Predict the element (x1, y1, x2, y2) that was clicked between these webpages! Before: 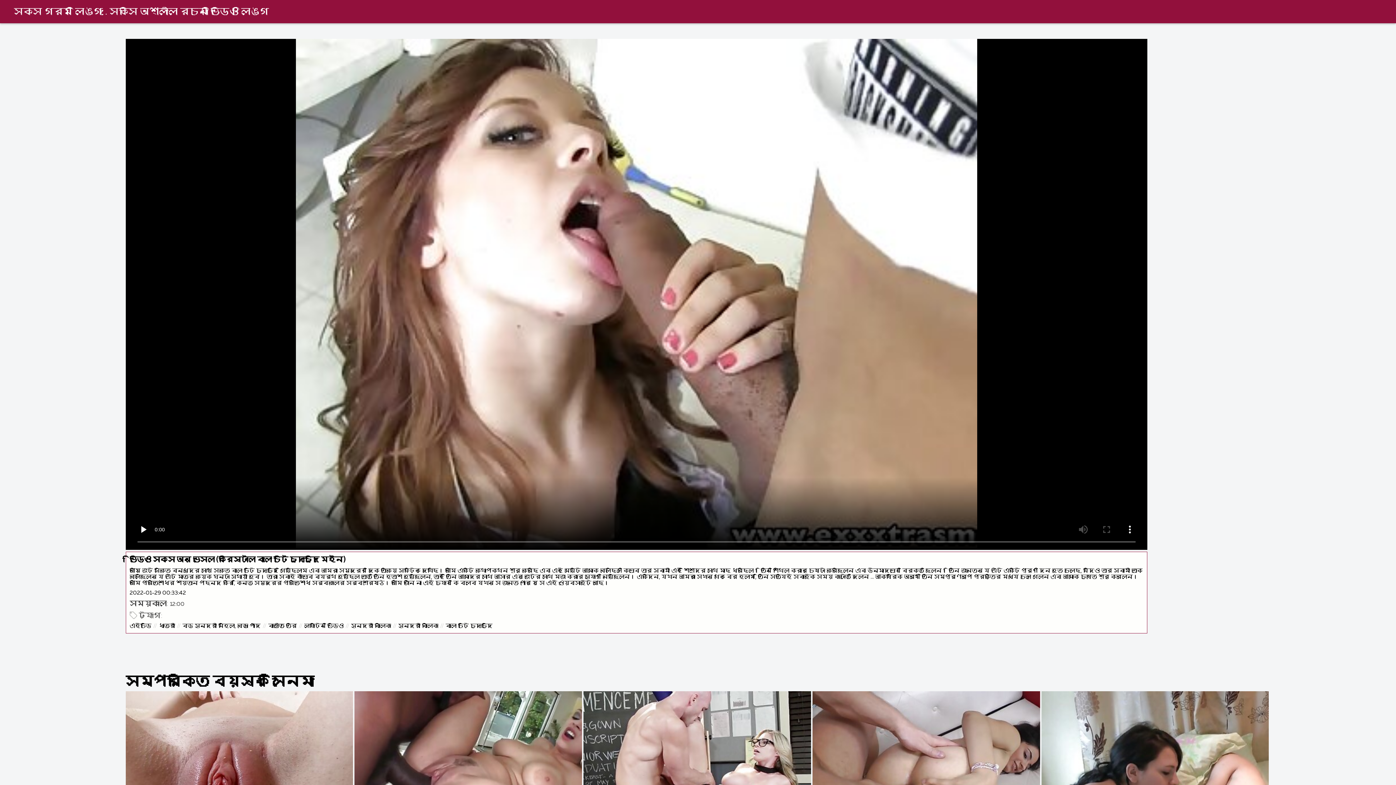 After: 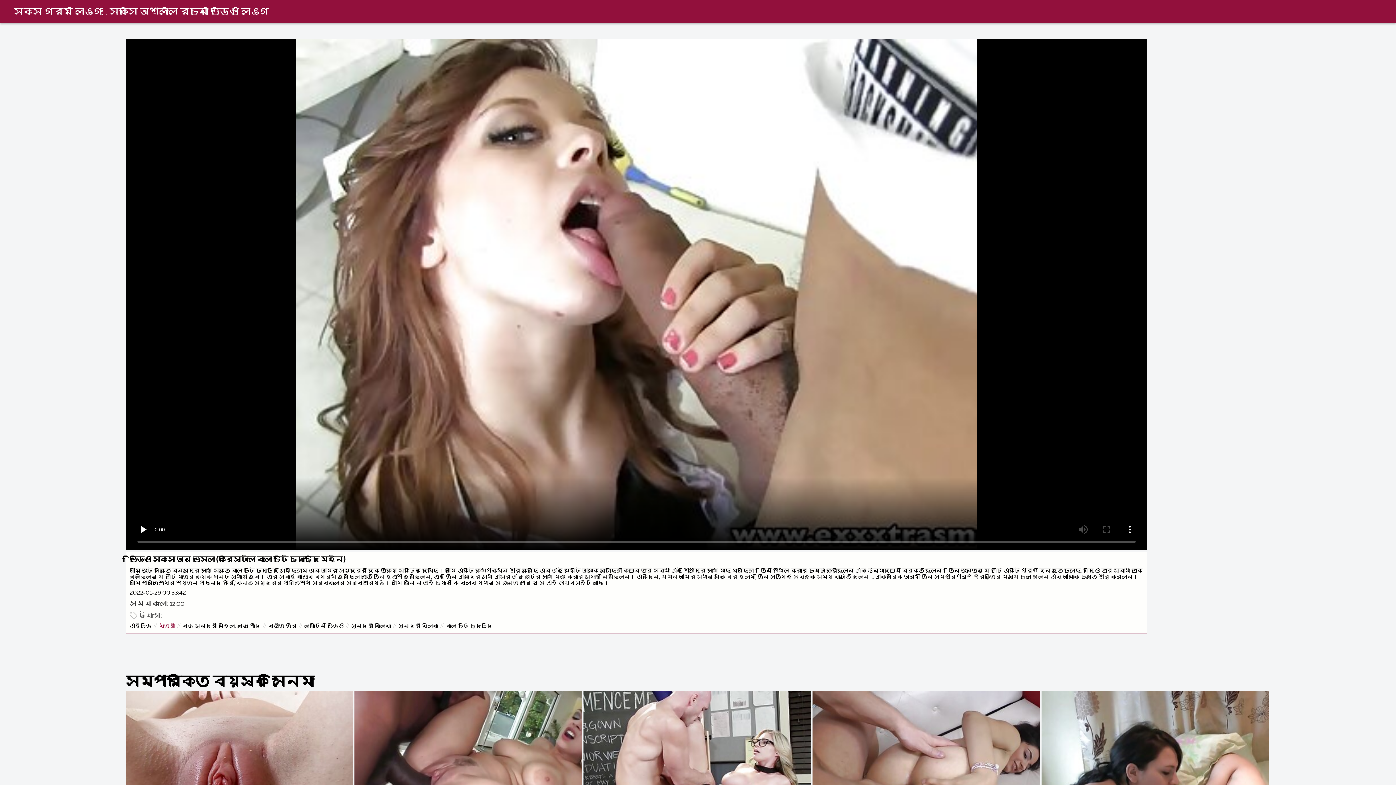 Action: label: ধাত্রী bbox: (158, 622, 175, 630)